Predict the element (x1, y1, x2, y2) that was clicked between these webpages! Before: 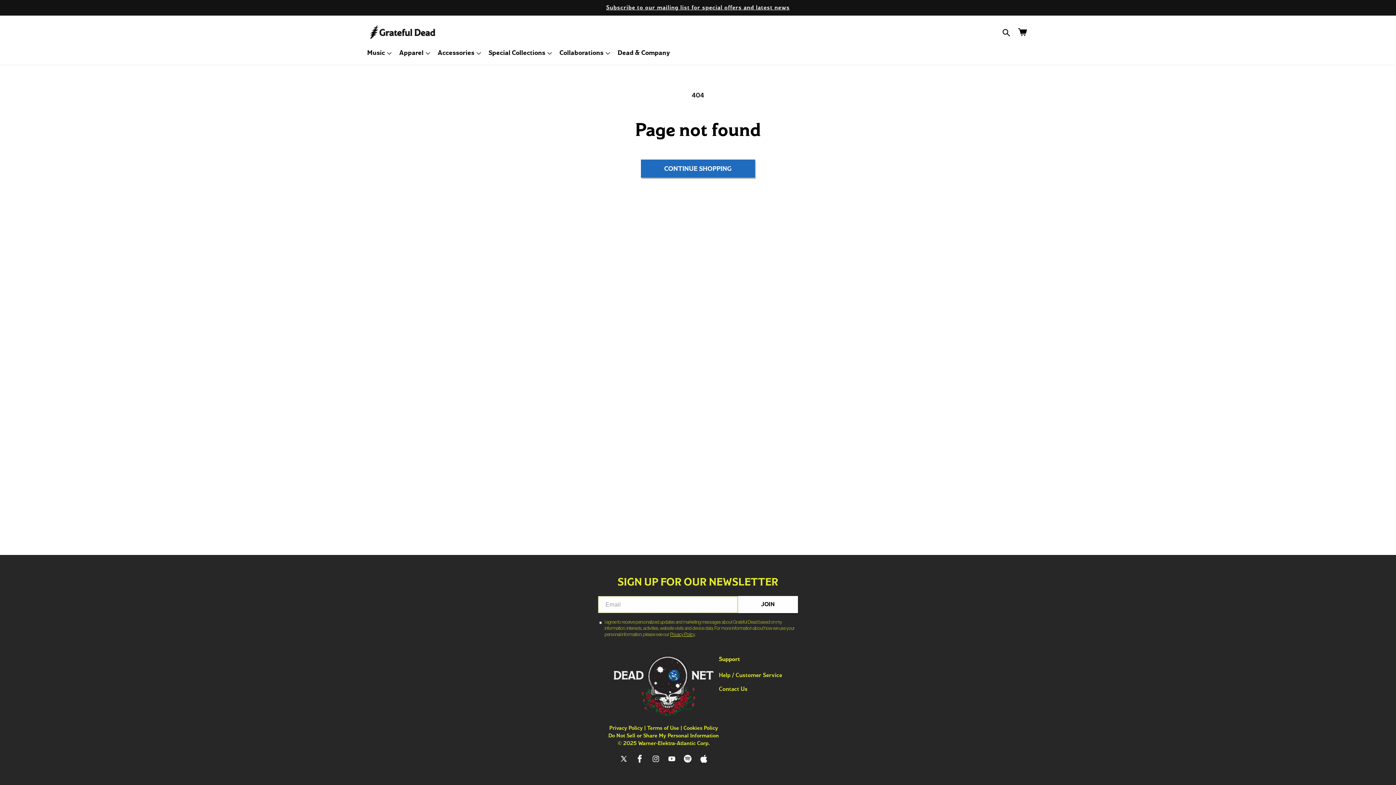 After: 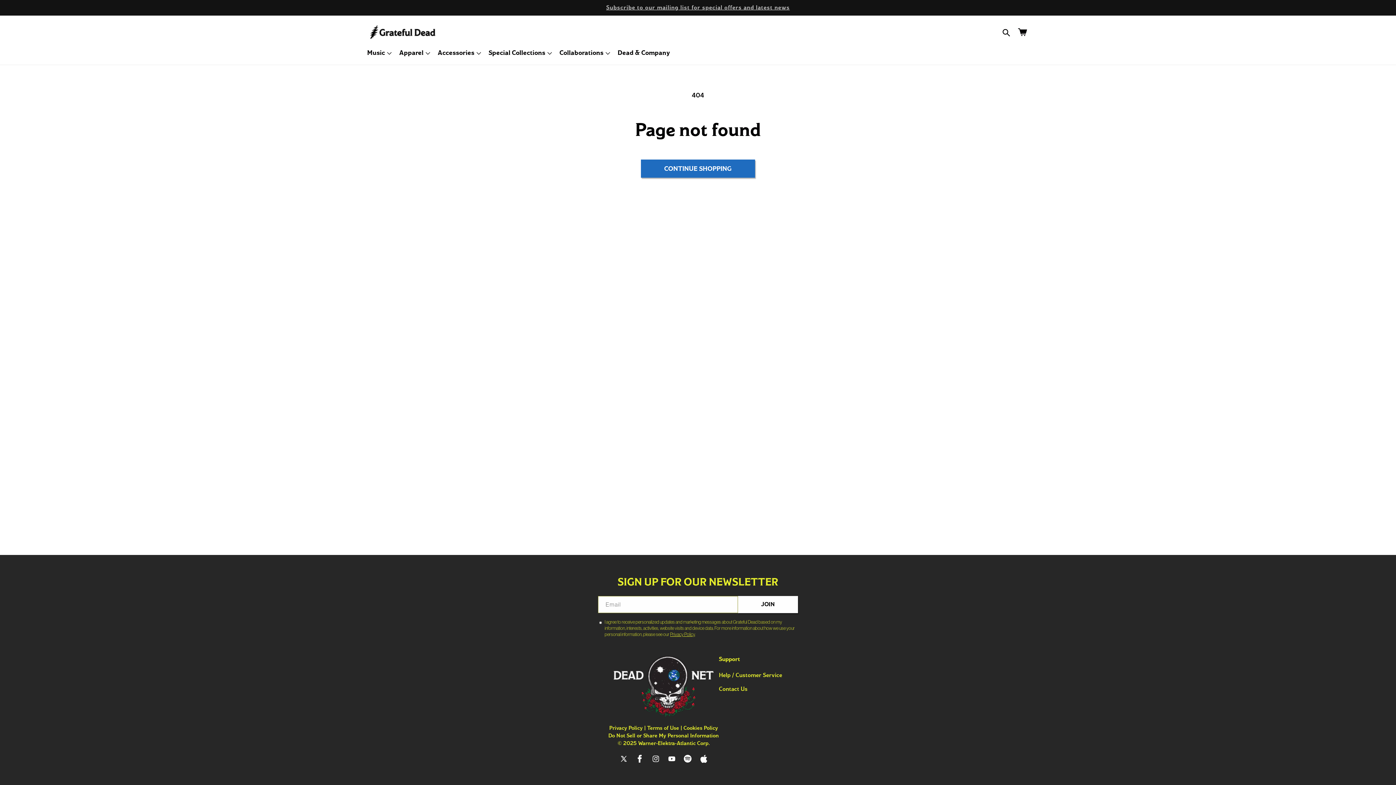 Action: bbox: (606, 0, 790, 15) label: Subscribe to our mailing list for special offers and latest news